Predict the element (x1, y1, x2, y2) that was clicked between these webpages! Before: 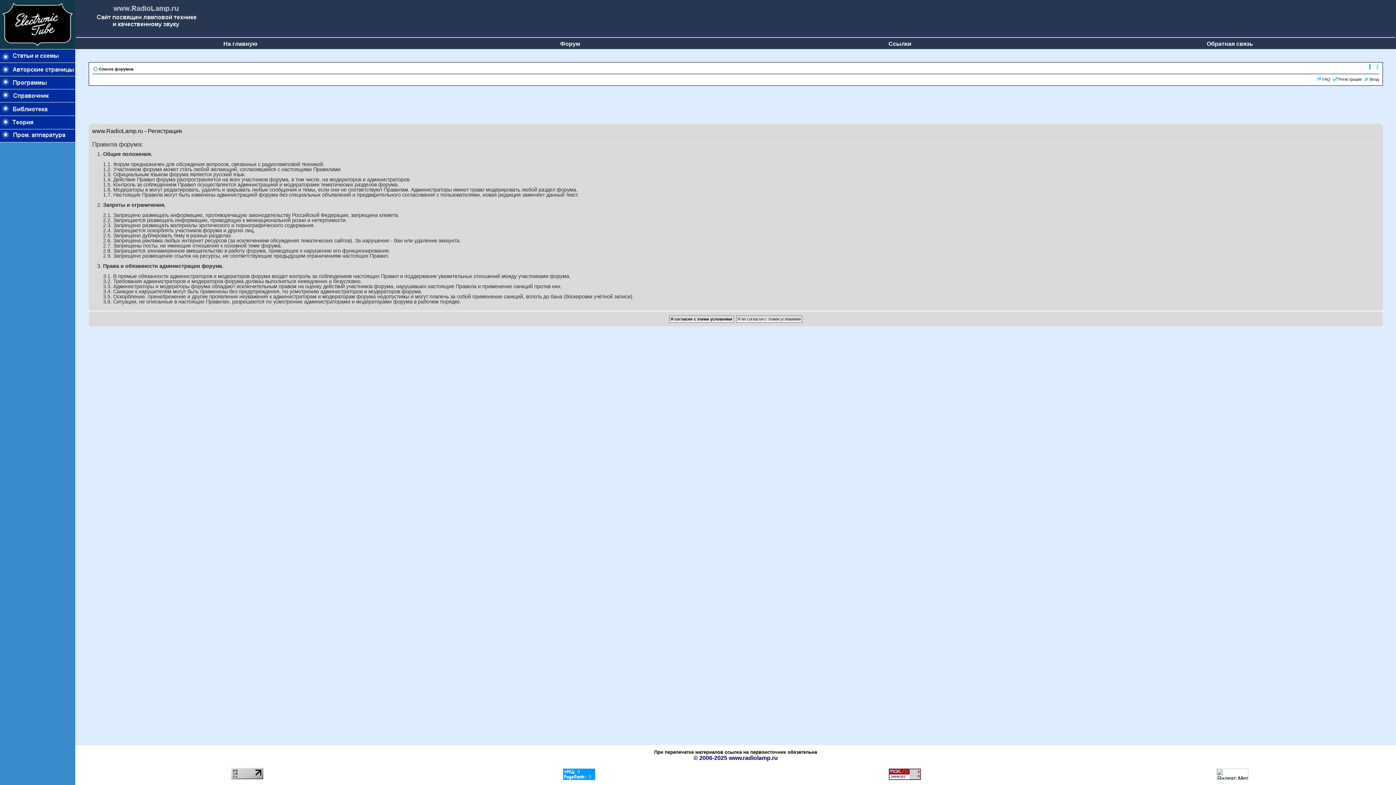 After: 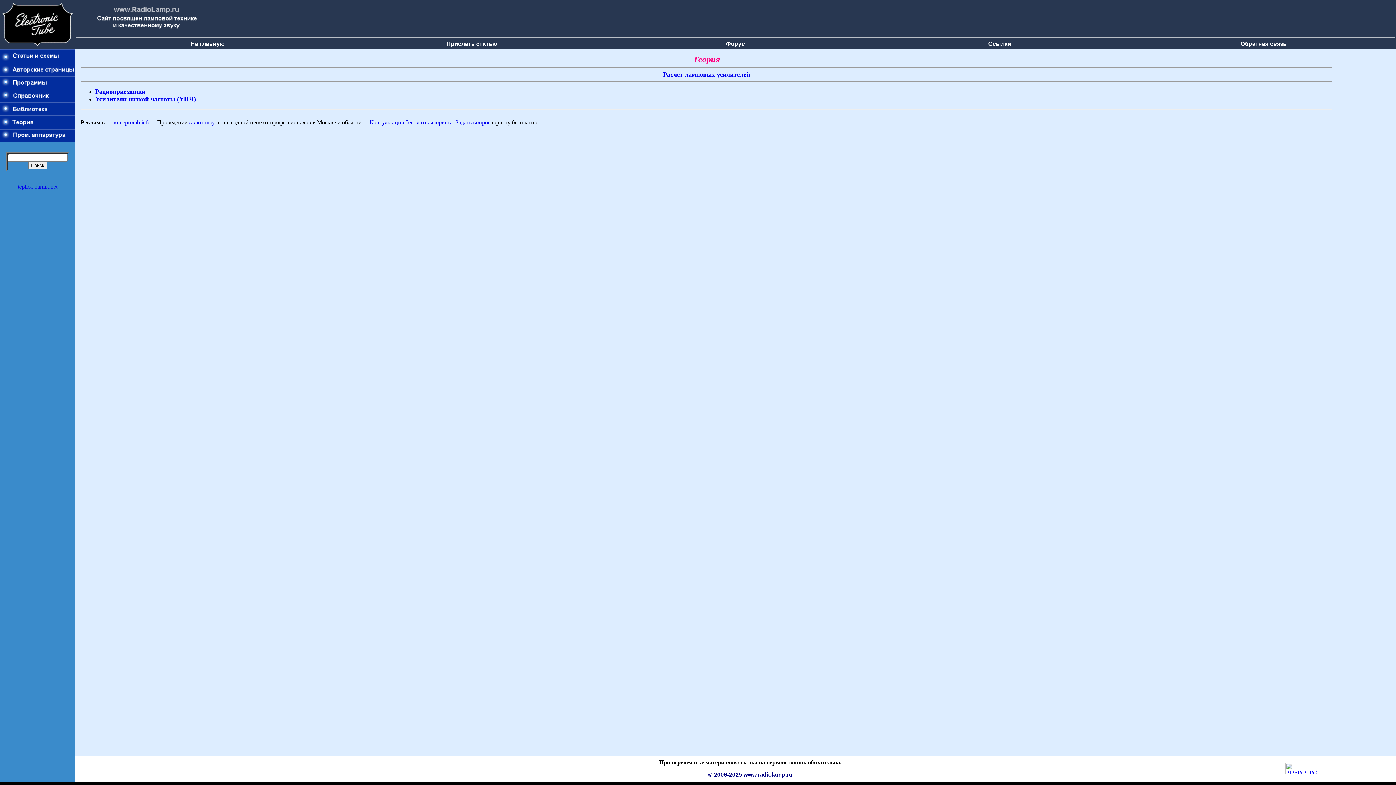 Action: bbox: (0, 124, 75, 130)